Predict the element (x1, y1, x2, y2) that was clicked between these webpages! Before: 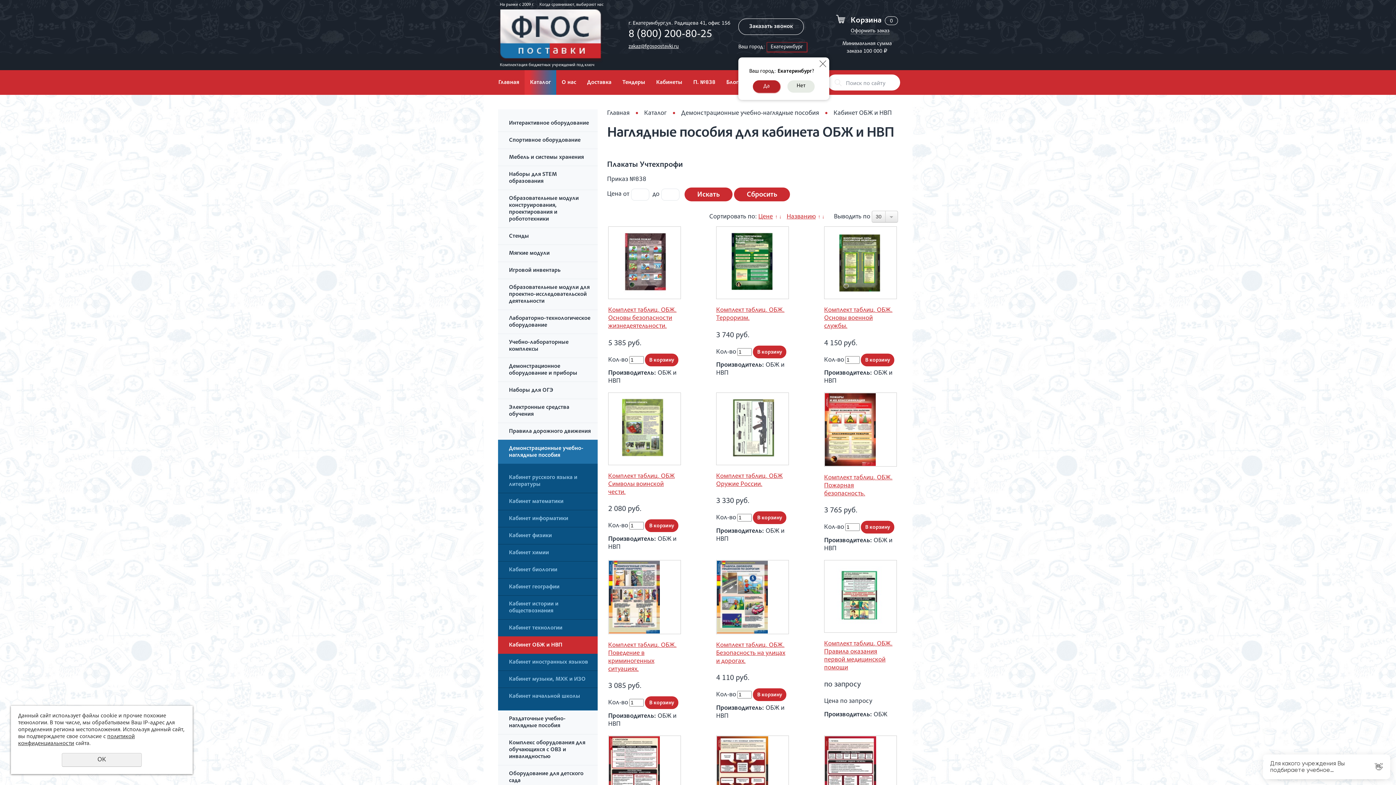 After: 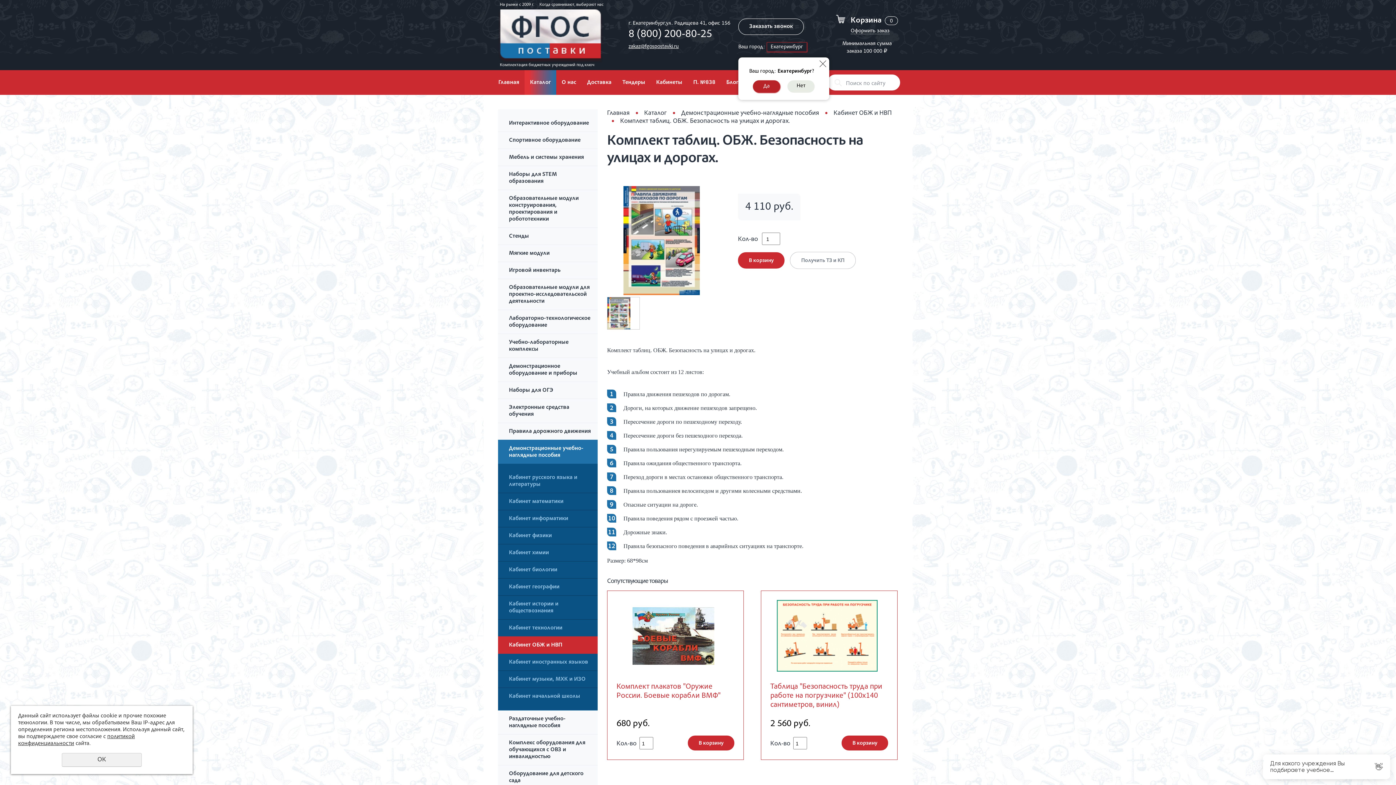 Action: label: Комплект таблиц. ОБЖ. Безопасность на улицах и дорогах. bbox: (716, 642, 785, 665)